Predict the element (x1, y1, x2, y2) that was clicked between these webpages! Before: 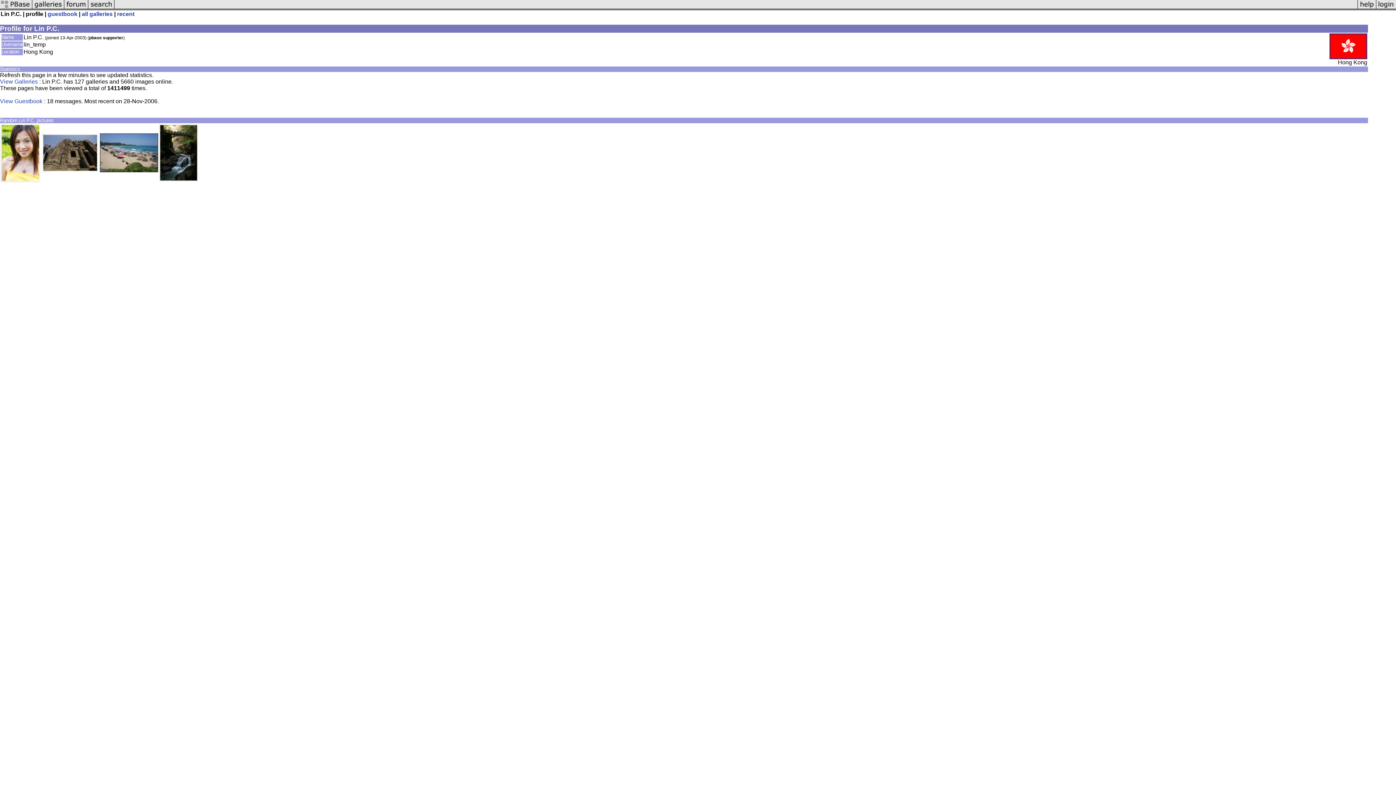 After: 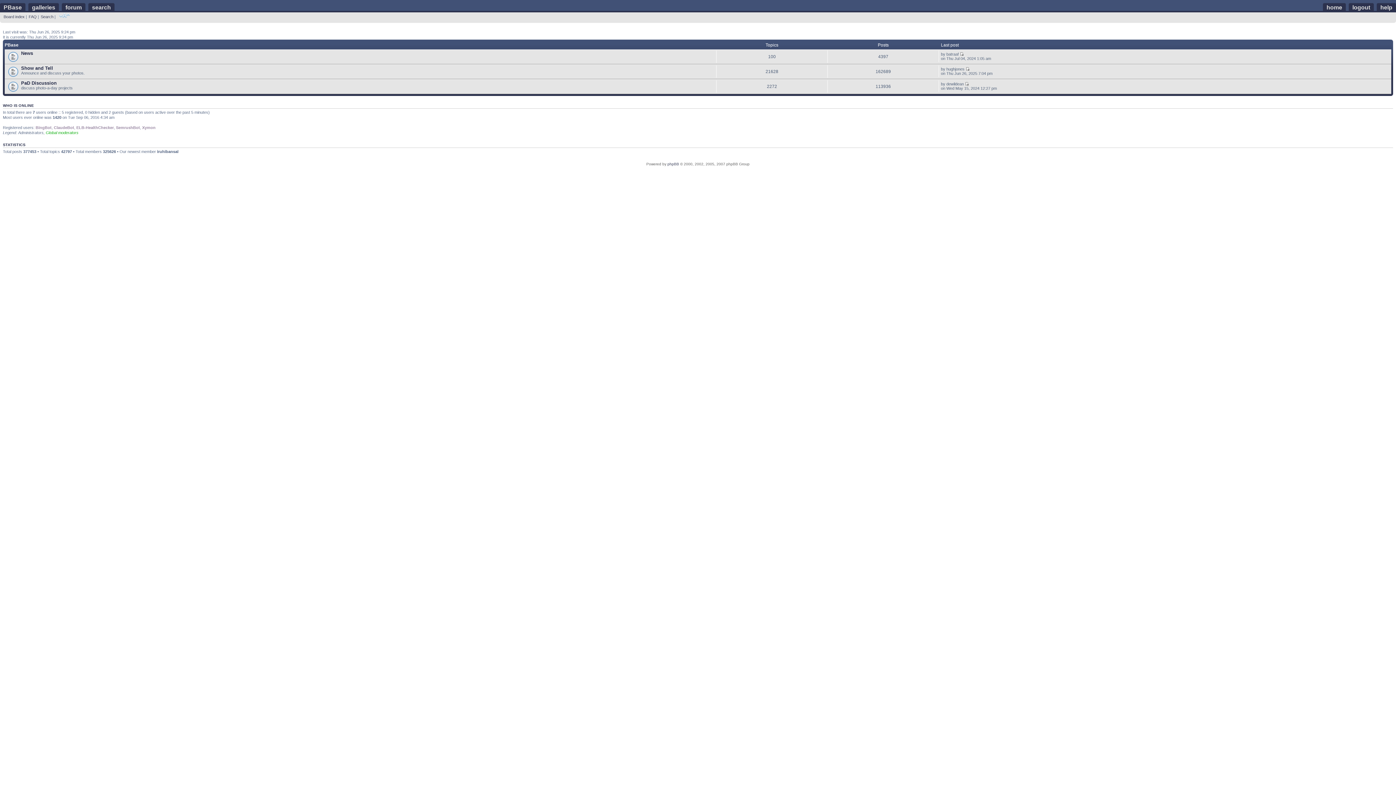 Action: bbox: (64, 5, 88, 11)